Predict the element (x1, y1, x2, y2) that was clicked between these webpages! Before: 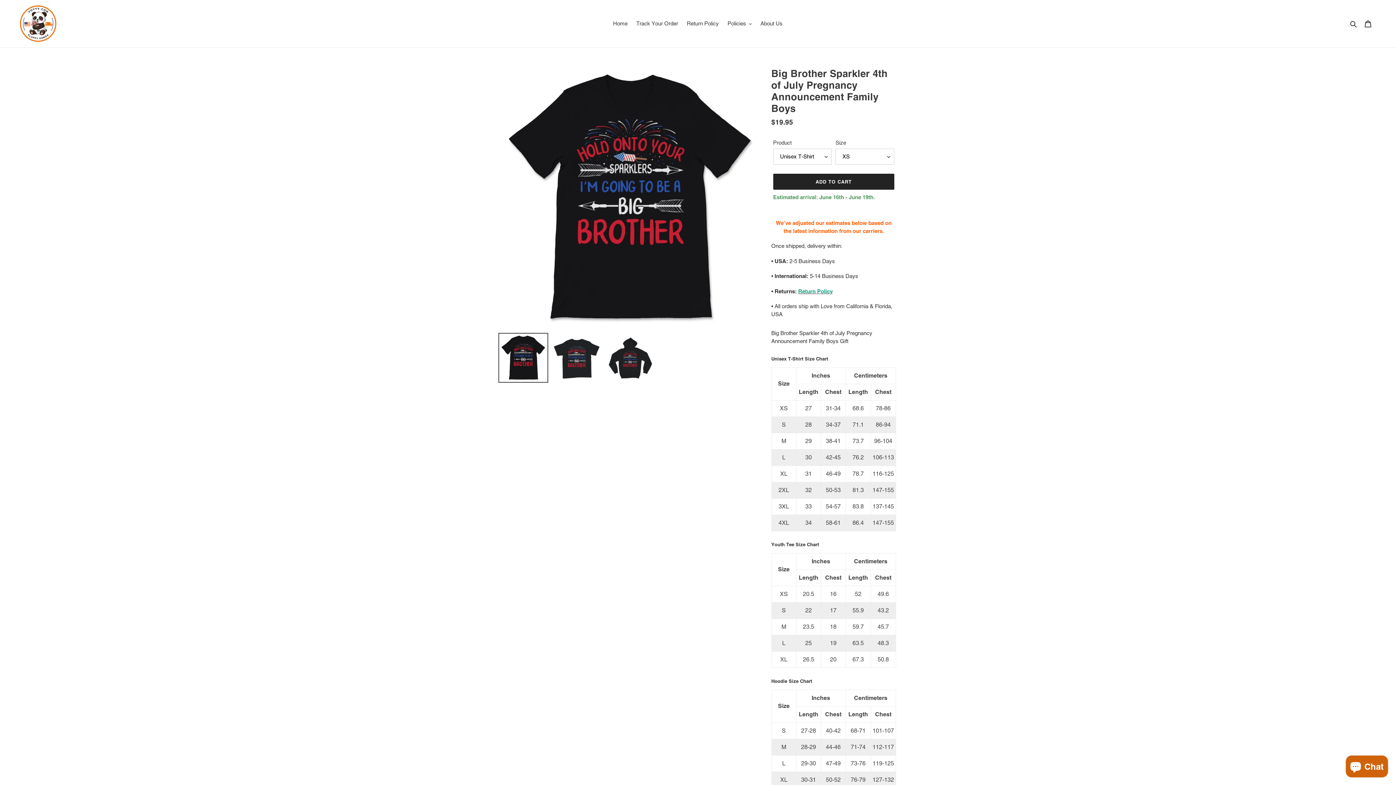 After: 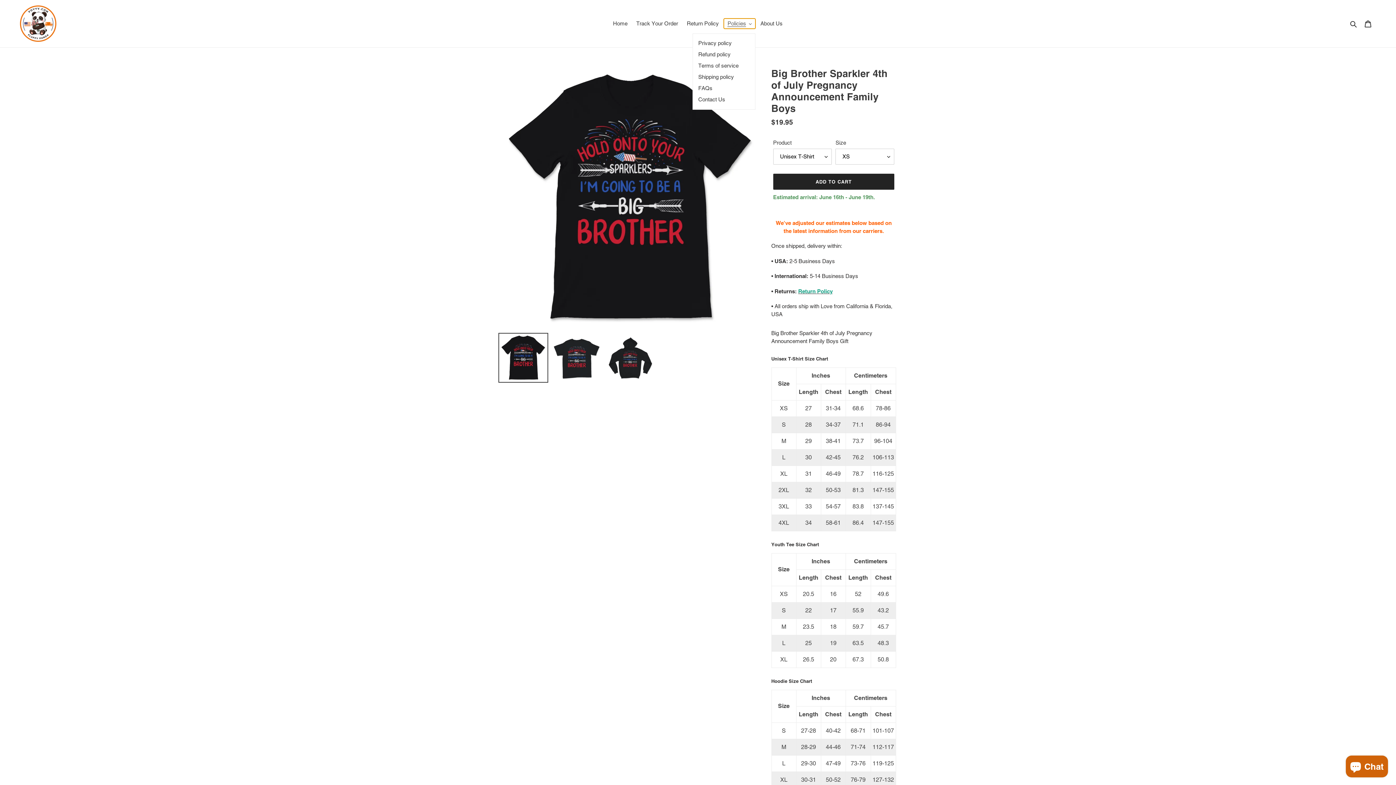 Action: bbox: (724, 18, 755, 28) label: Policies